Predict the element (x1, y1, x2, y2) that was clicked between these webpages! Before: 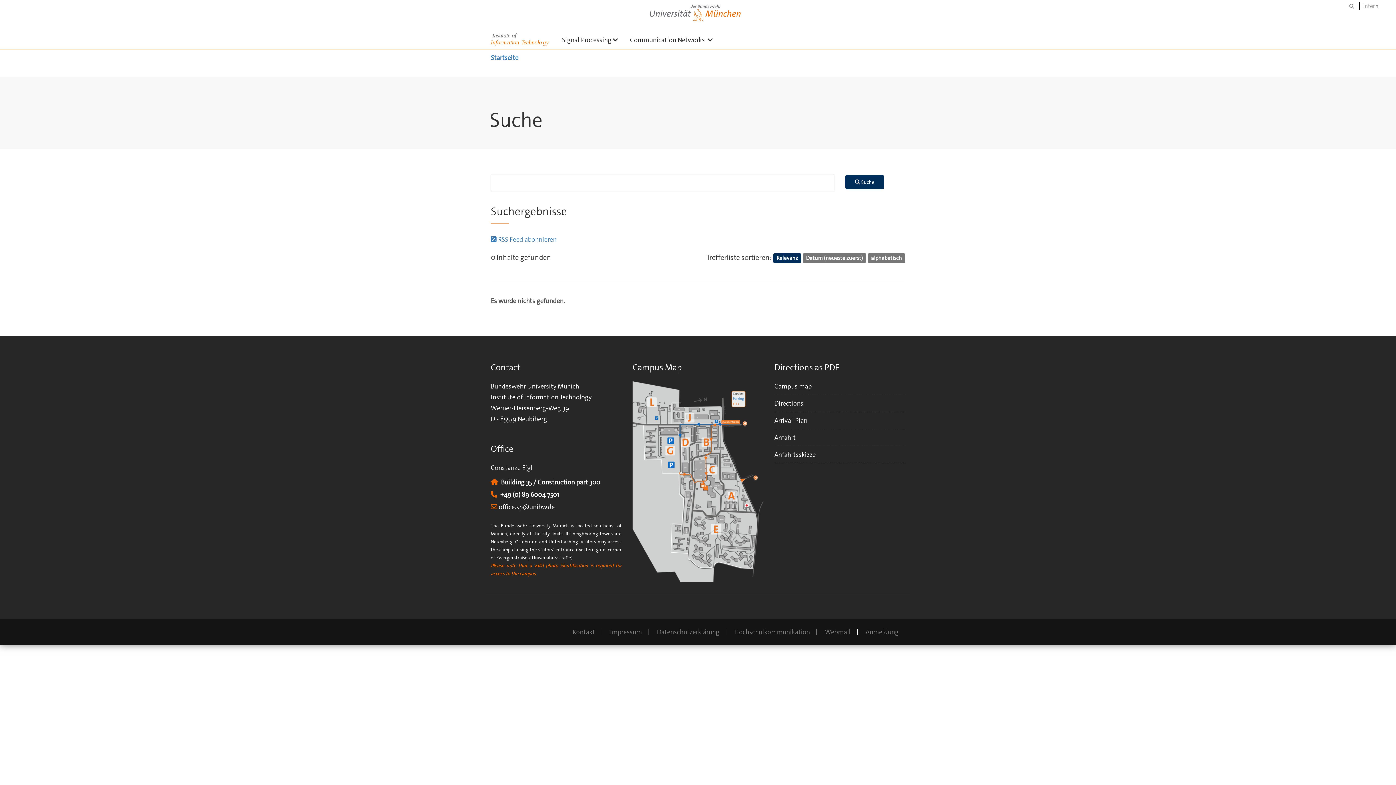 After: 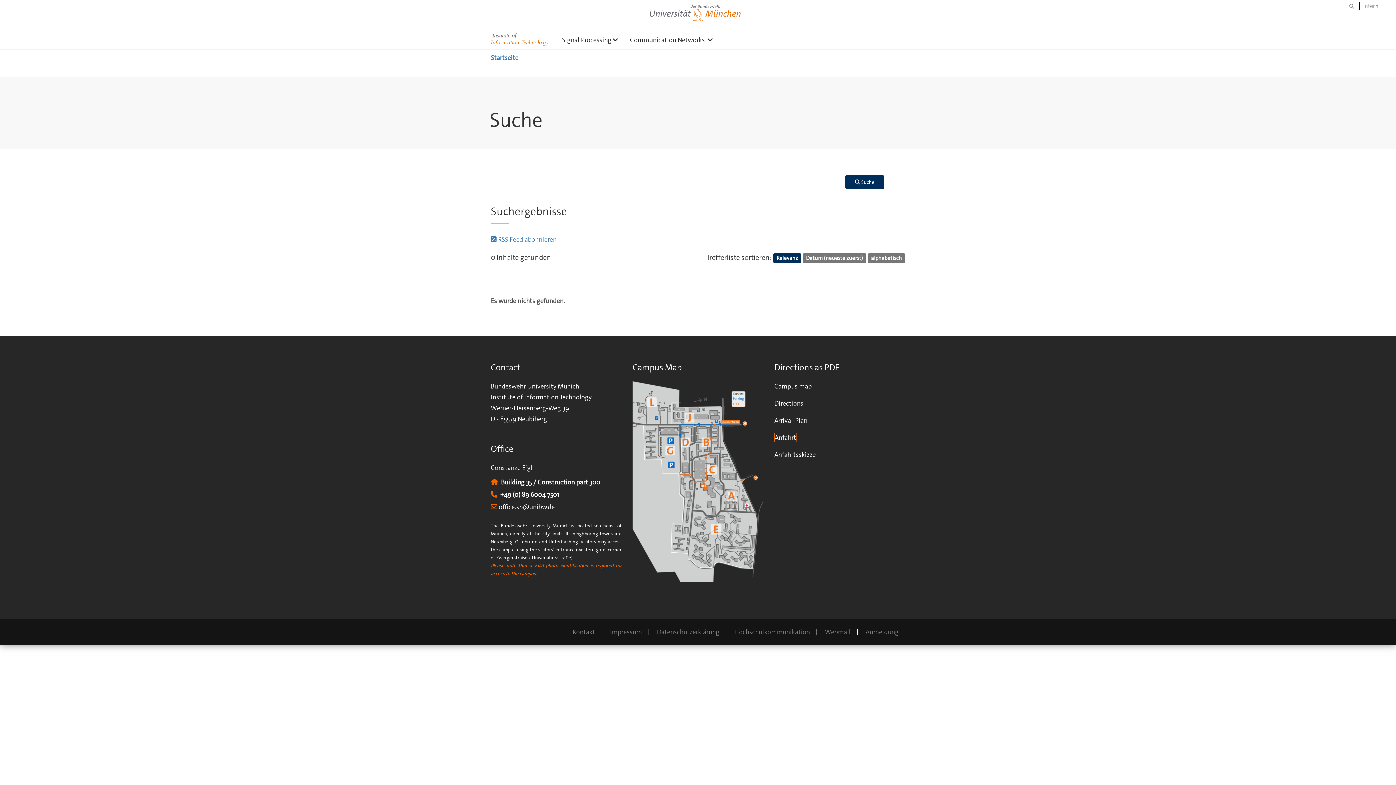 Action: bbox: (774, 433, 796, 442) label: Anfahrt